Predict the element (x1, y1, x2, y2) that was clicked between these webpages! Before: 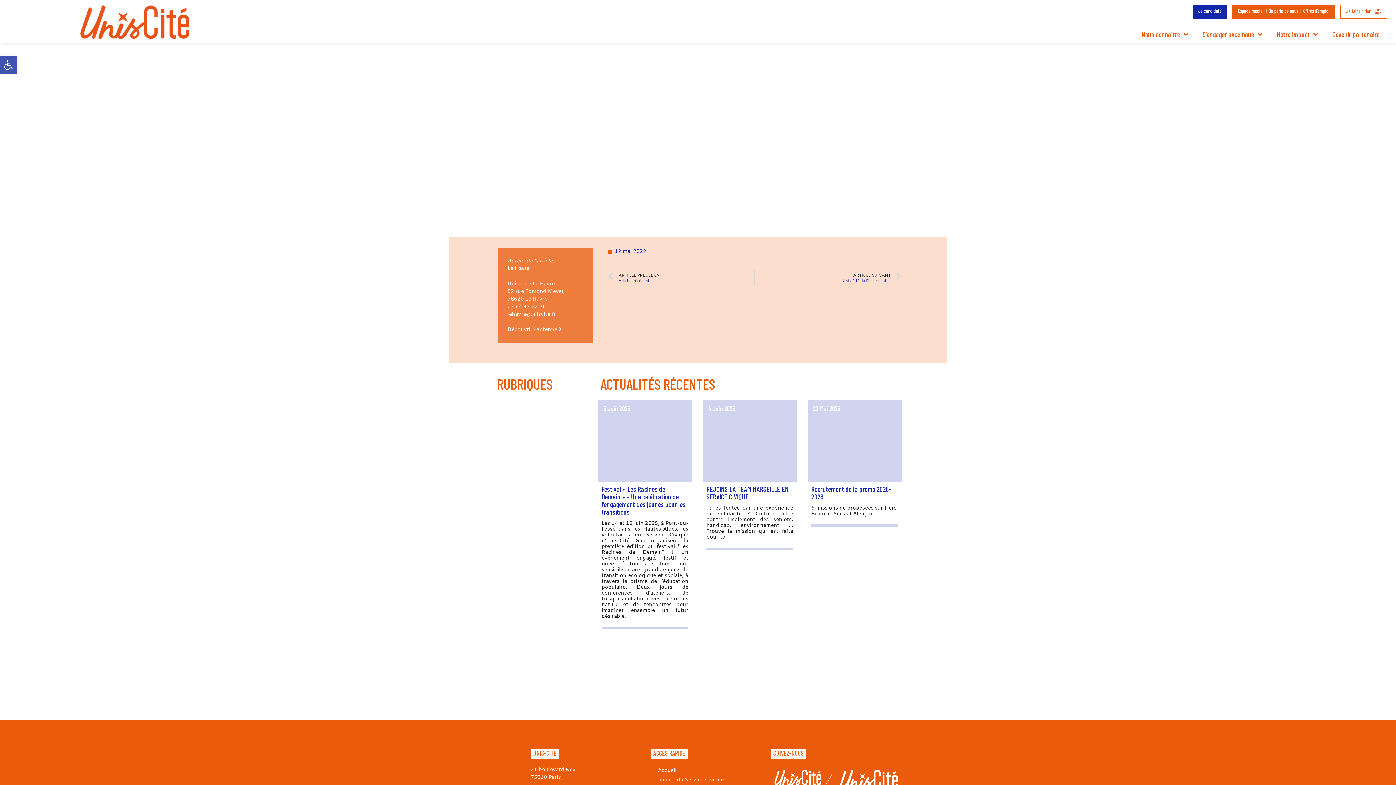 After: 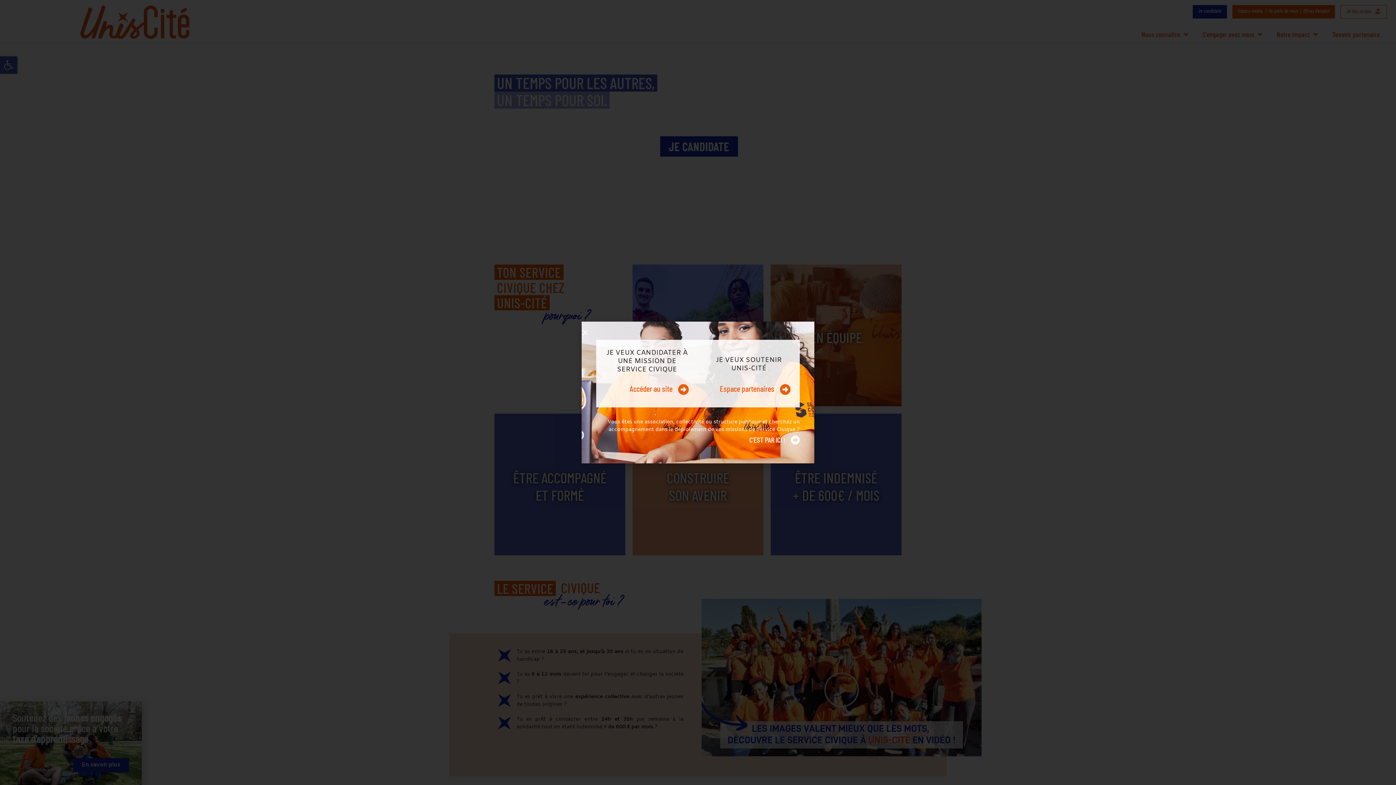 Action: label: Accueil bbox: (650, 766, 763, 776)